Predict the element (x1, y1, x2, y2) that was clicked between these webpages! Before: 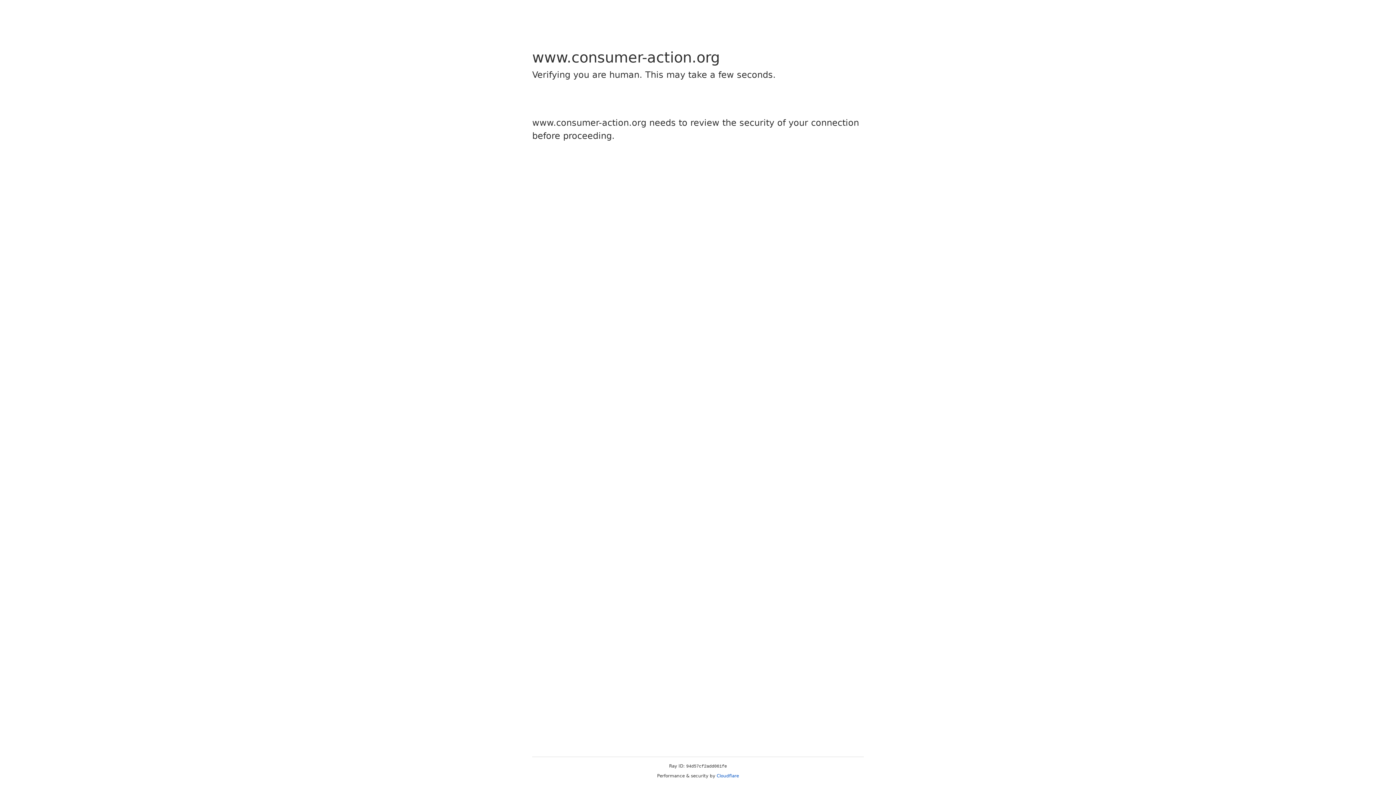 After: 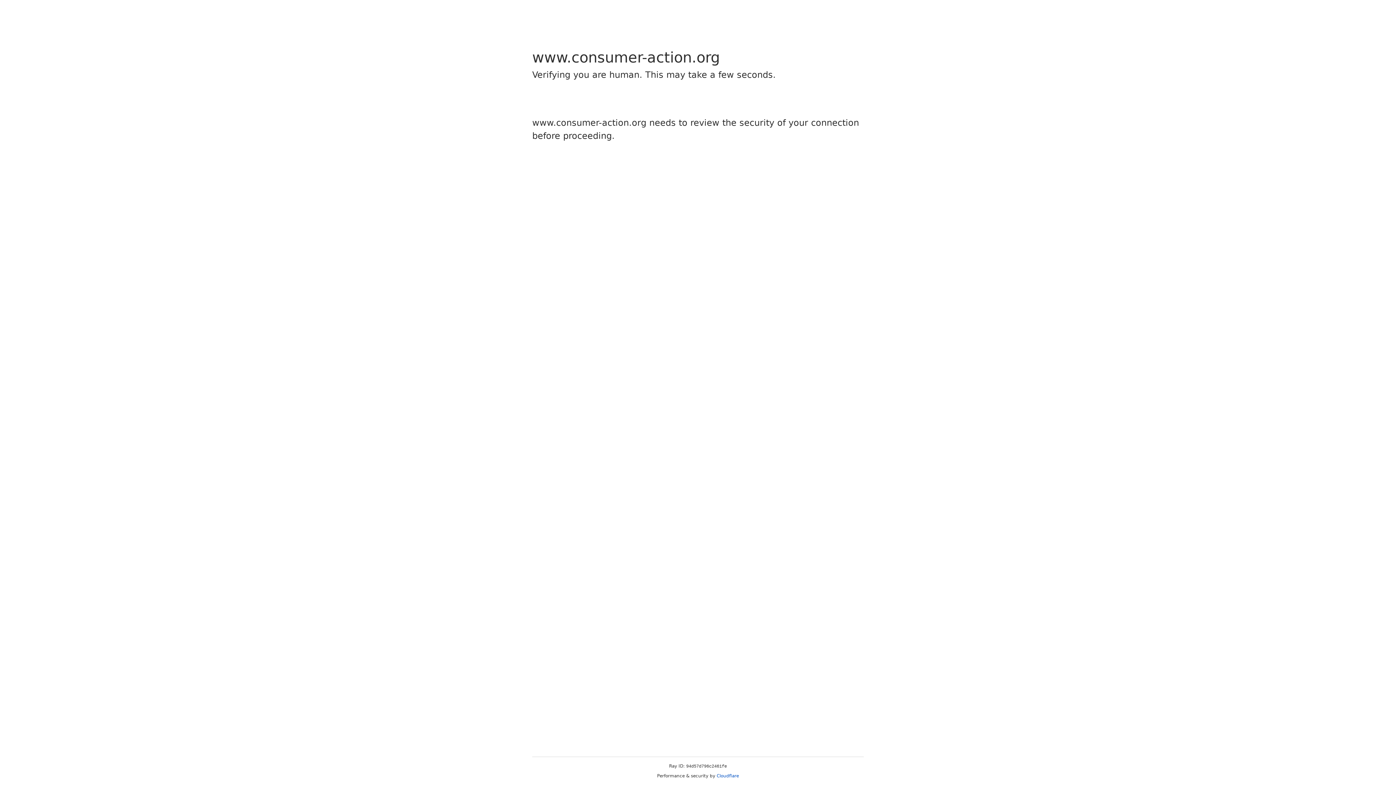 Action: label: Cloudflare bbox: (716, 773, 739, 778)